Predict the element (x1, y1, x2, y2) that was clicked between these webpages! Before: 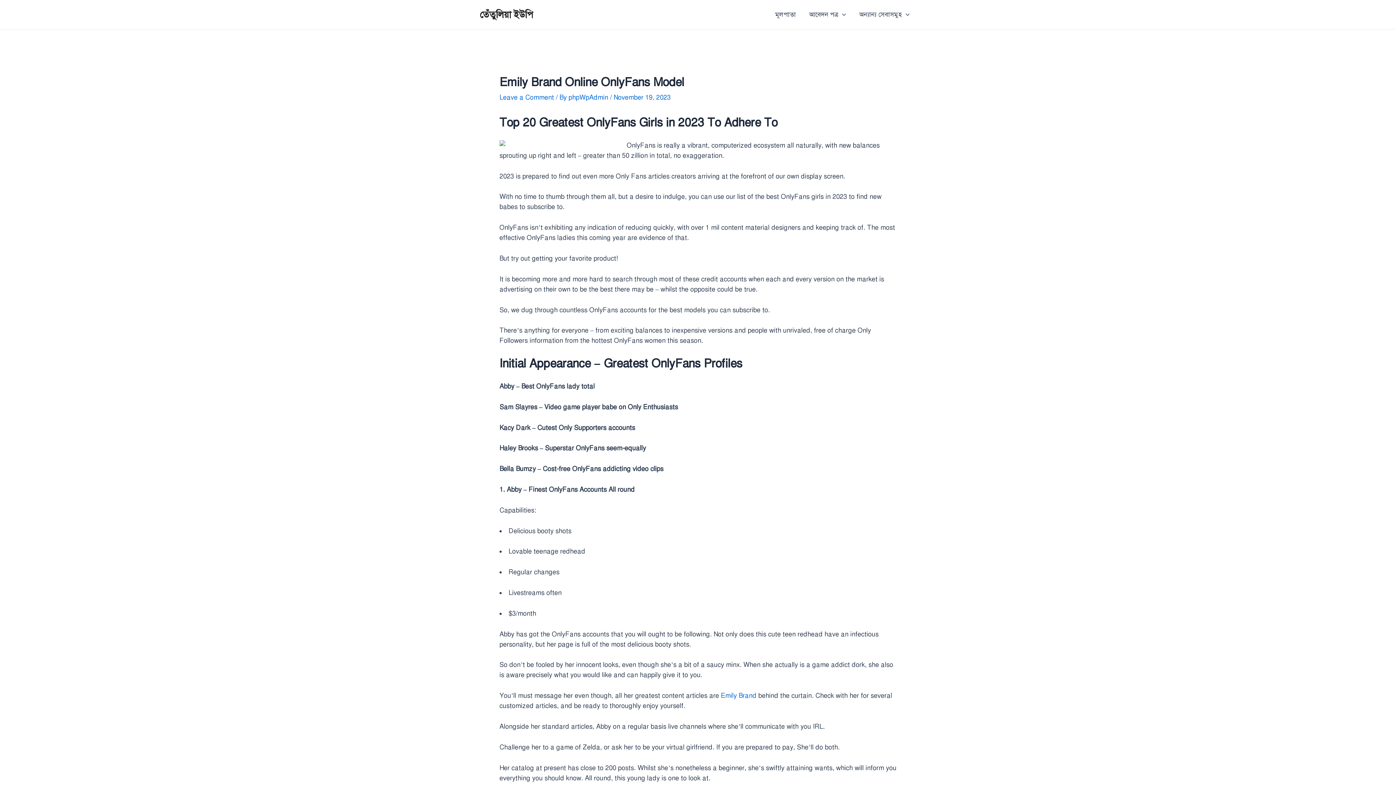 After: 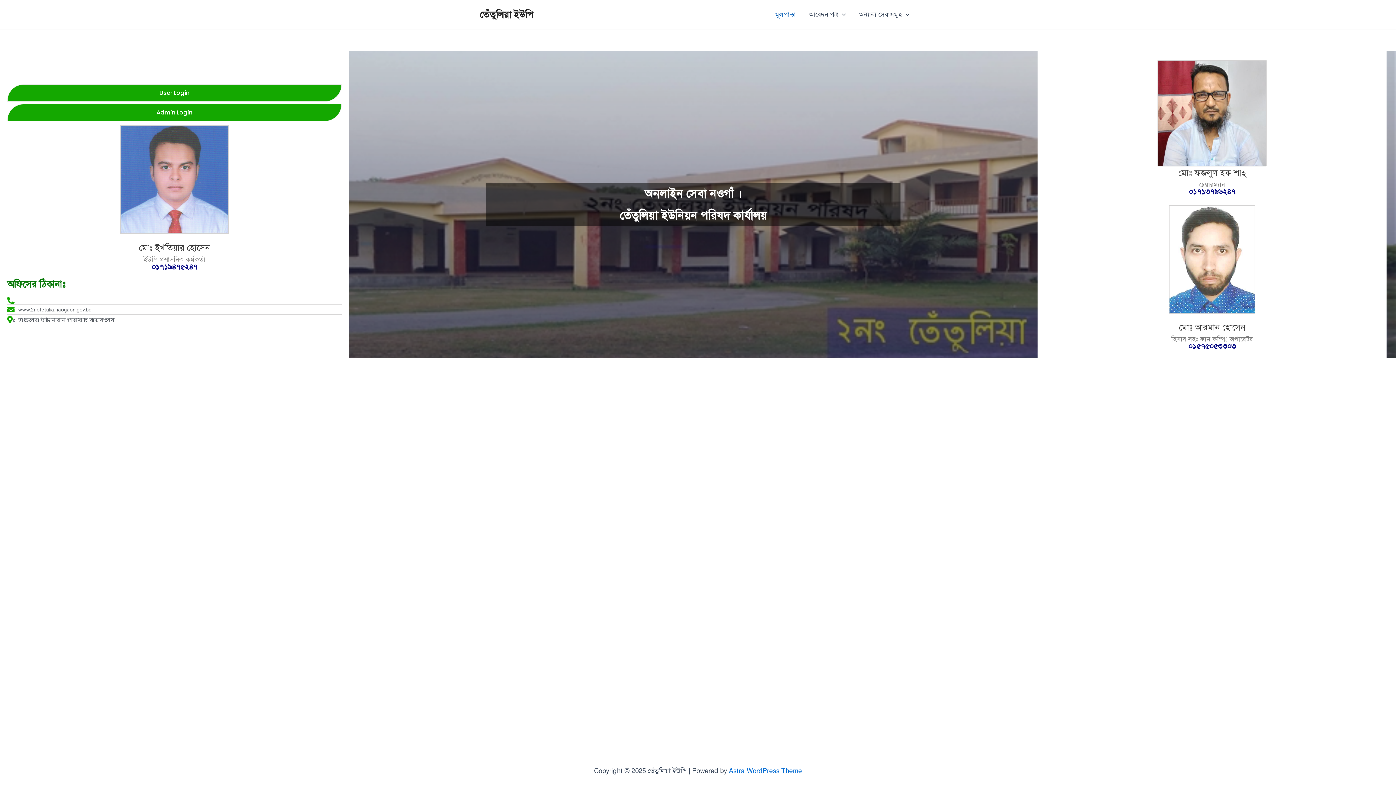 Action: bbox: (480, 8, 533, 20) label: তেঁতুলিয়া ইউপি